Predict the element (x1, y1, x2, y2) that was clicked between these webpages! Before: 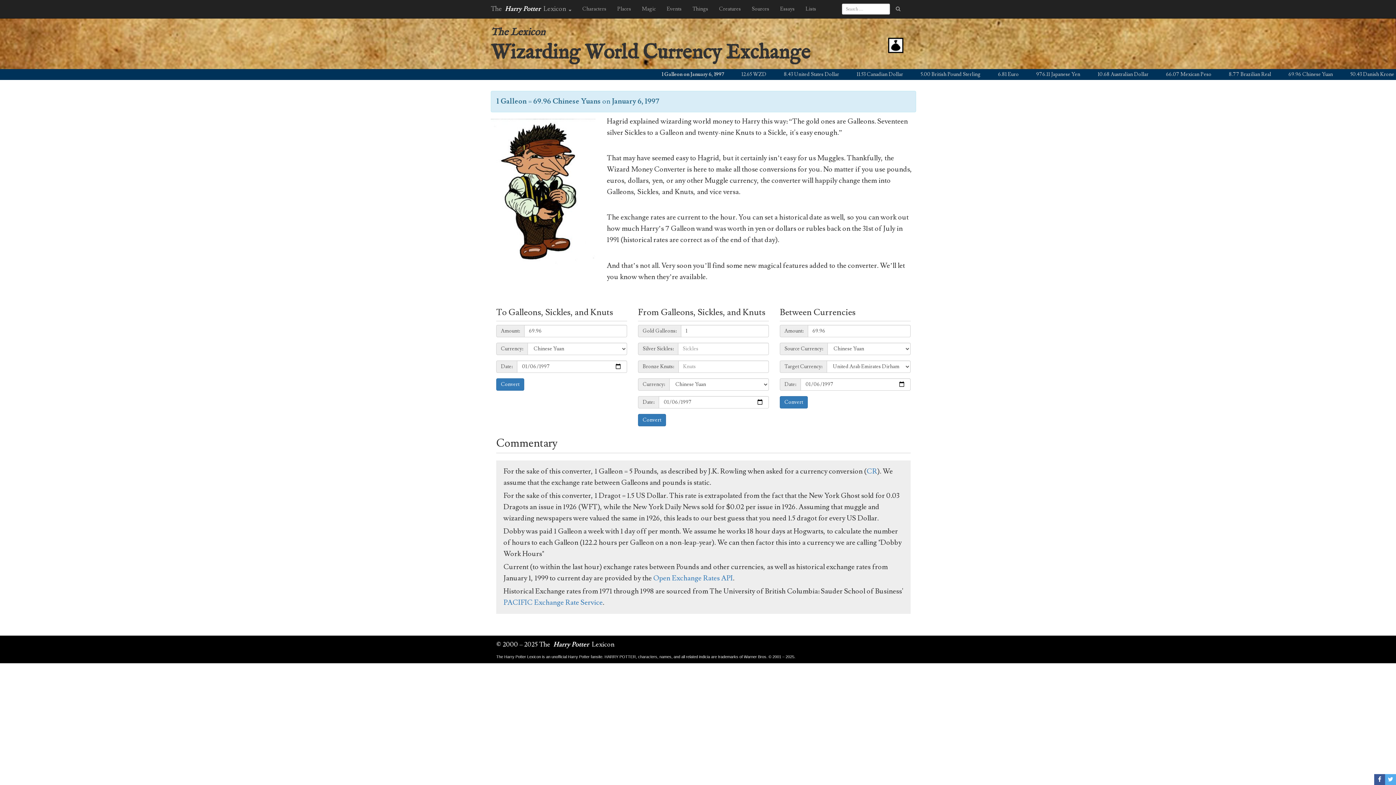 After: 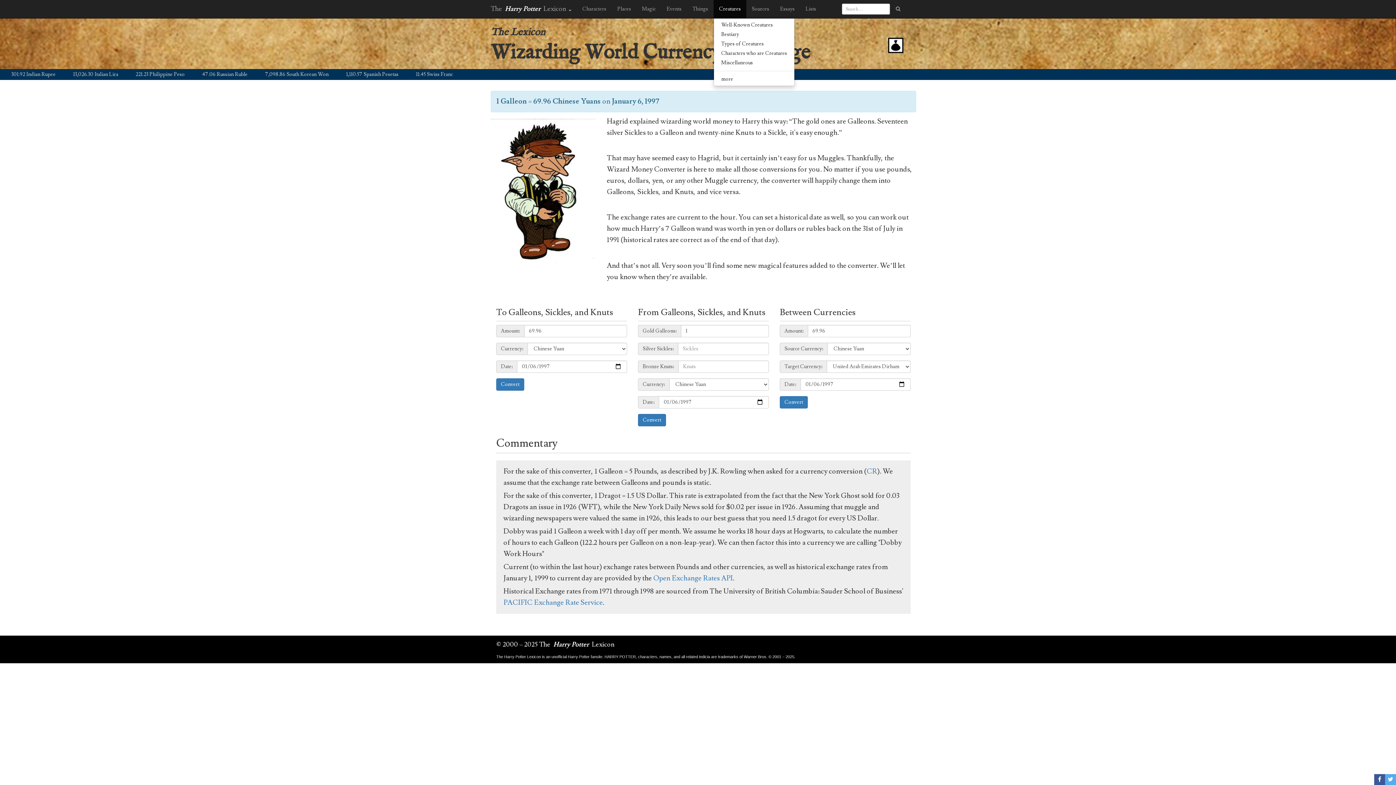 Action: label: Creatures bbox: (713, 0, 746, 18)